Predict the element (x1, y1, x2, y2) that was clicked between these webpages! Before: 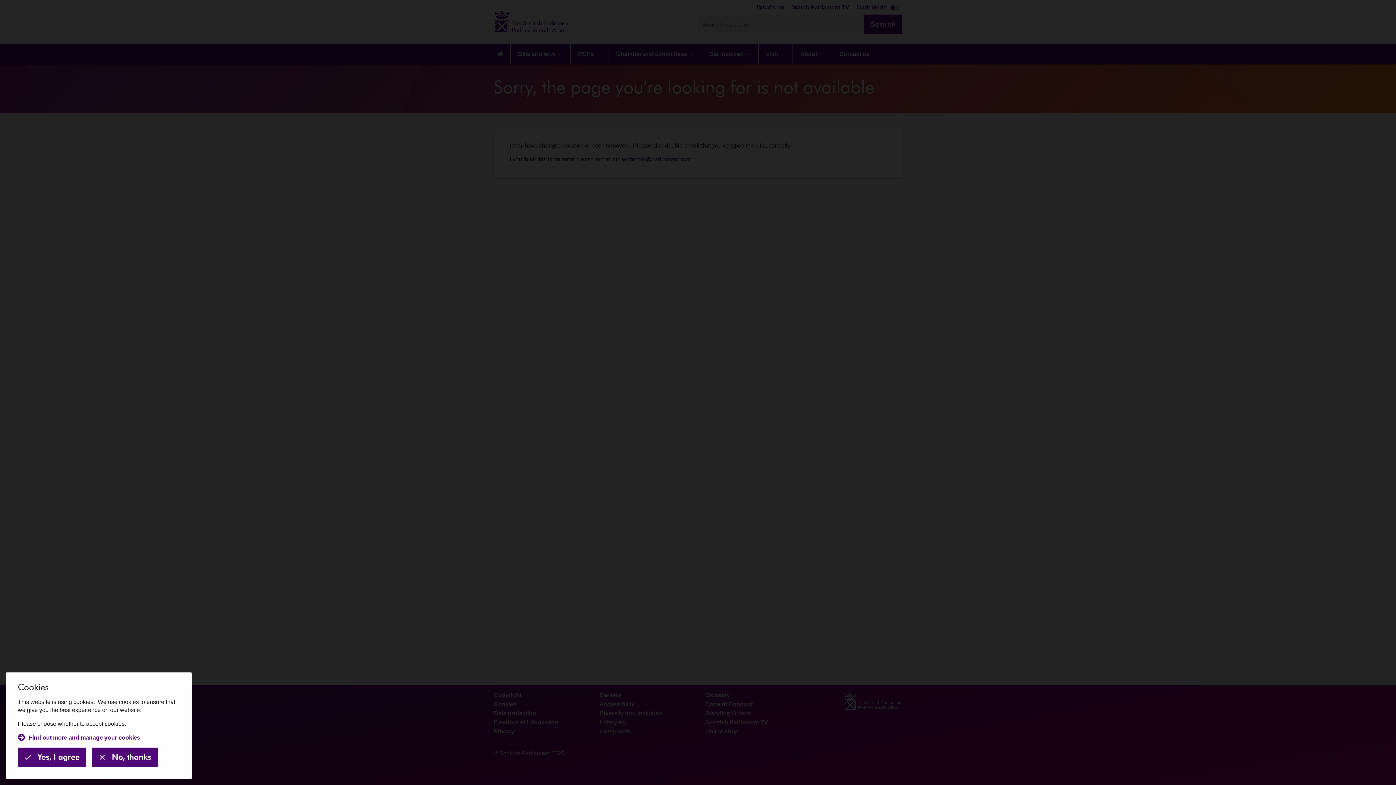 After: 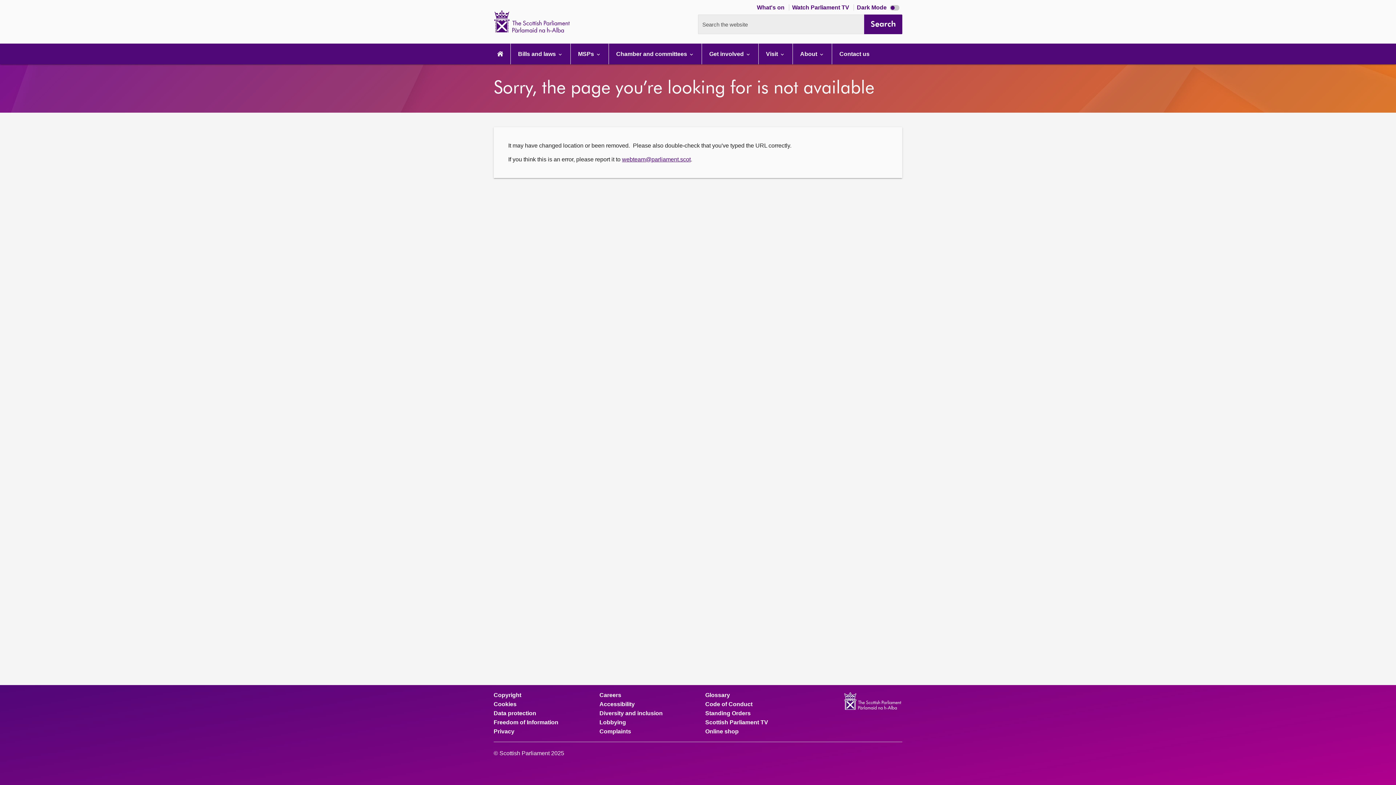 Action: label: Yes, I agree bbox: (17, 748, 86, 767)